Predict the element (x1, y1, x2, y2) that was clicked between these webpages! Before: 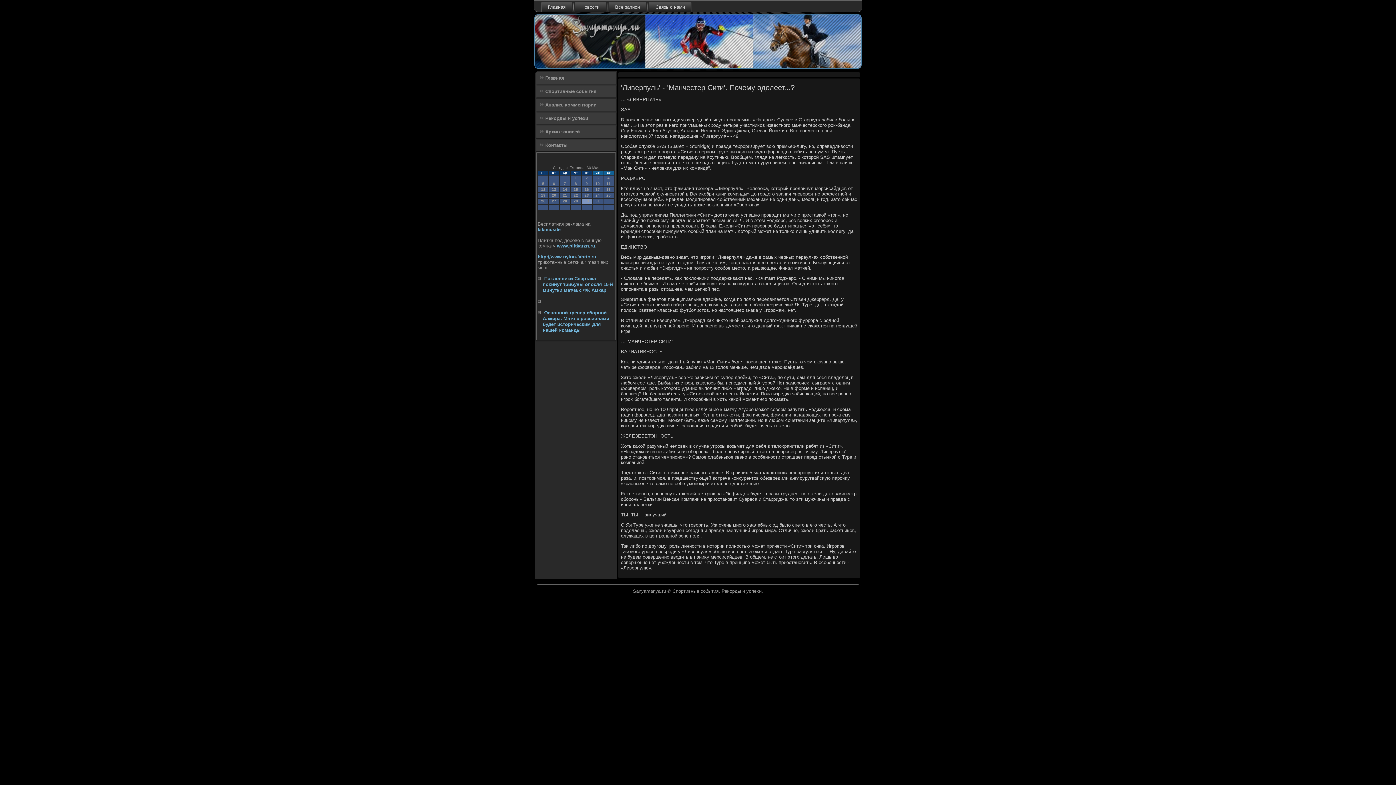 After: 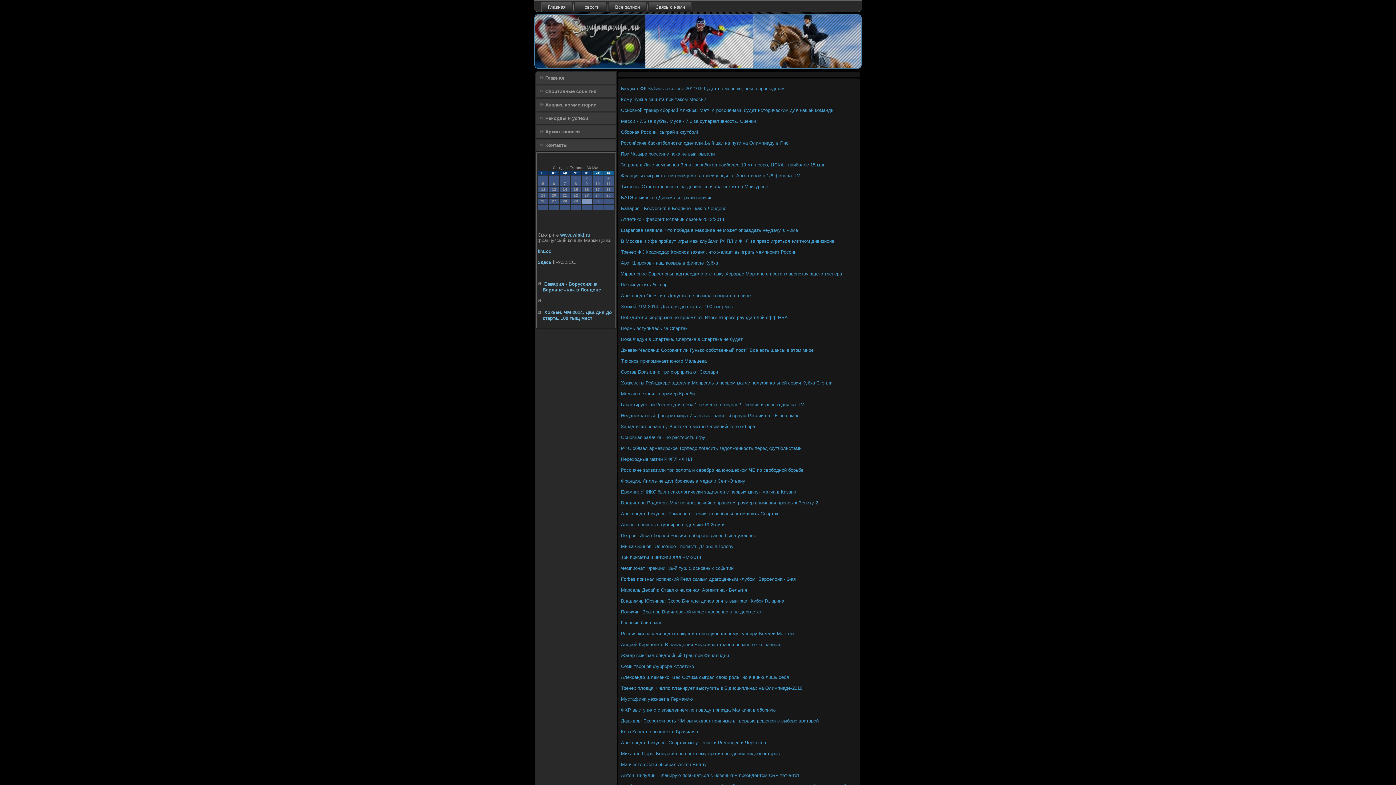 Action: label: Архив записей bbox: (536, 126, 616, 137)